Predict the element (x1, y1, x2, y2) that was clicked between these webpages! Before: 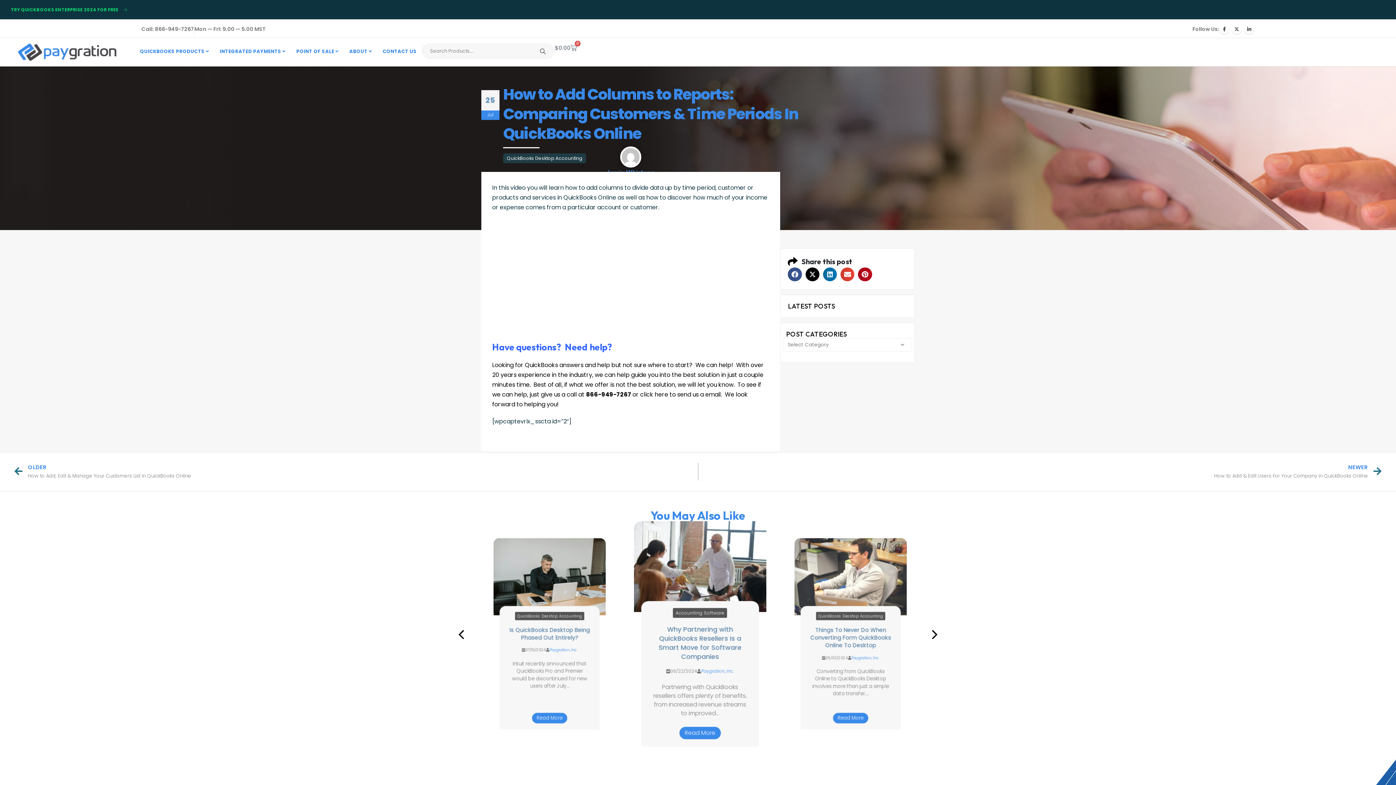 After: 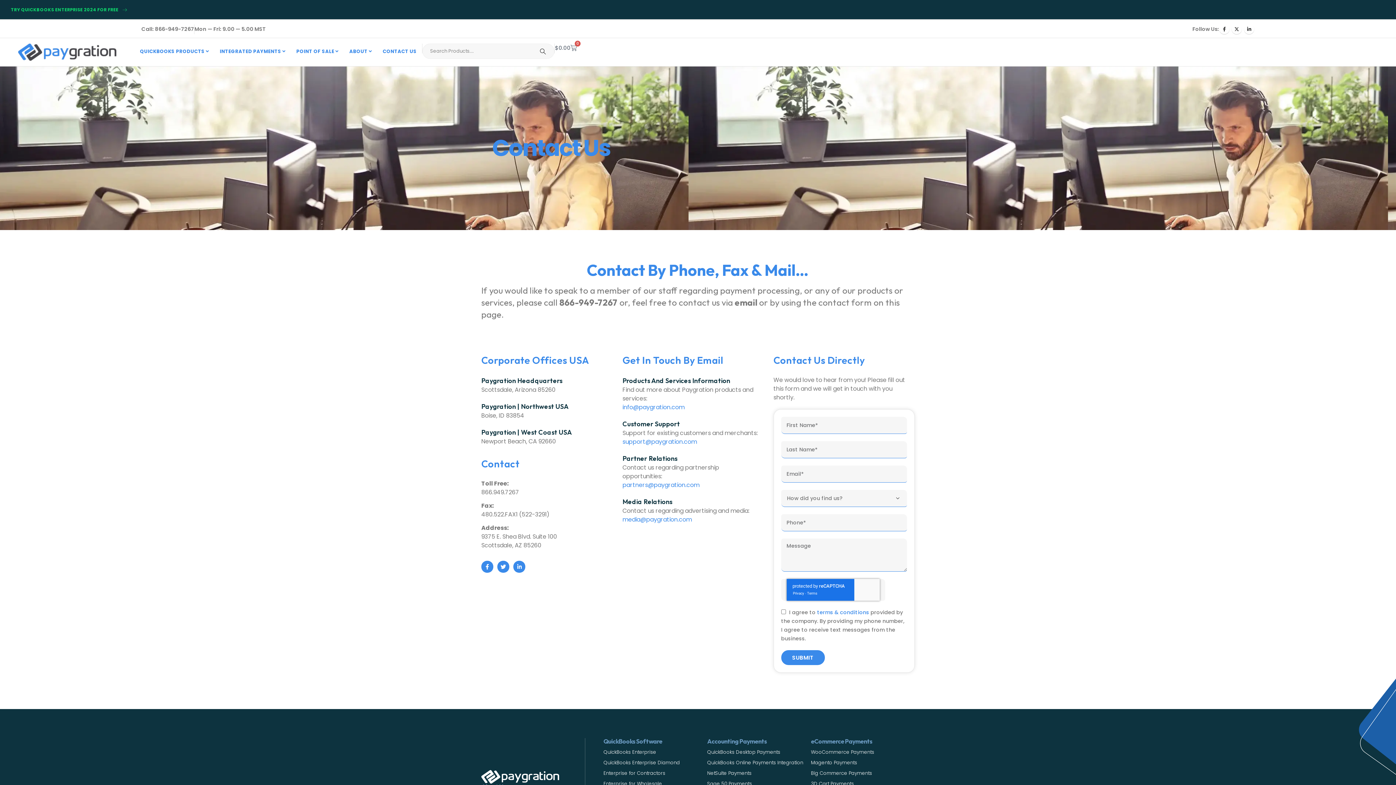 Action: label: CONTACT US bbox: (379, 43, 420, 59)